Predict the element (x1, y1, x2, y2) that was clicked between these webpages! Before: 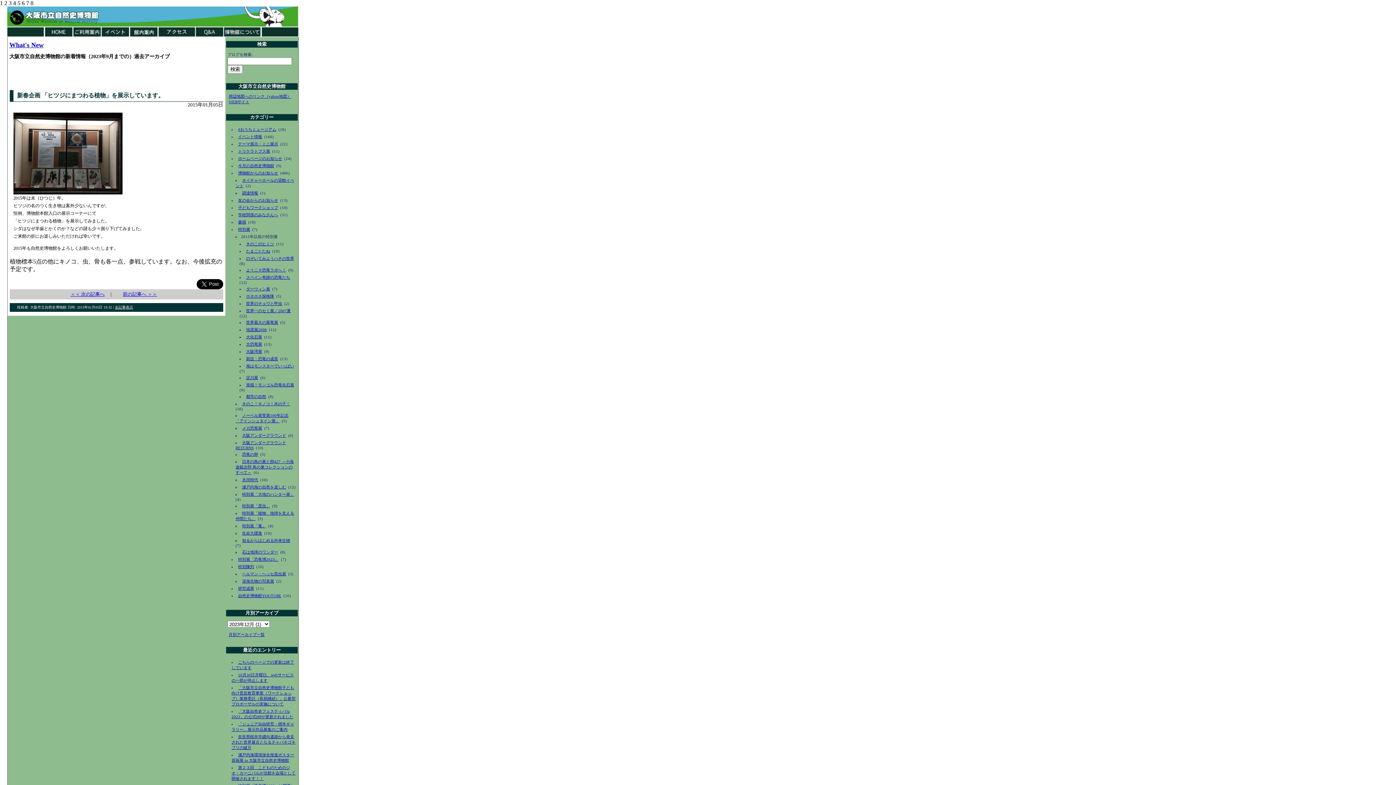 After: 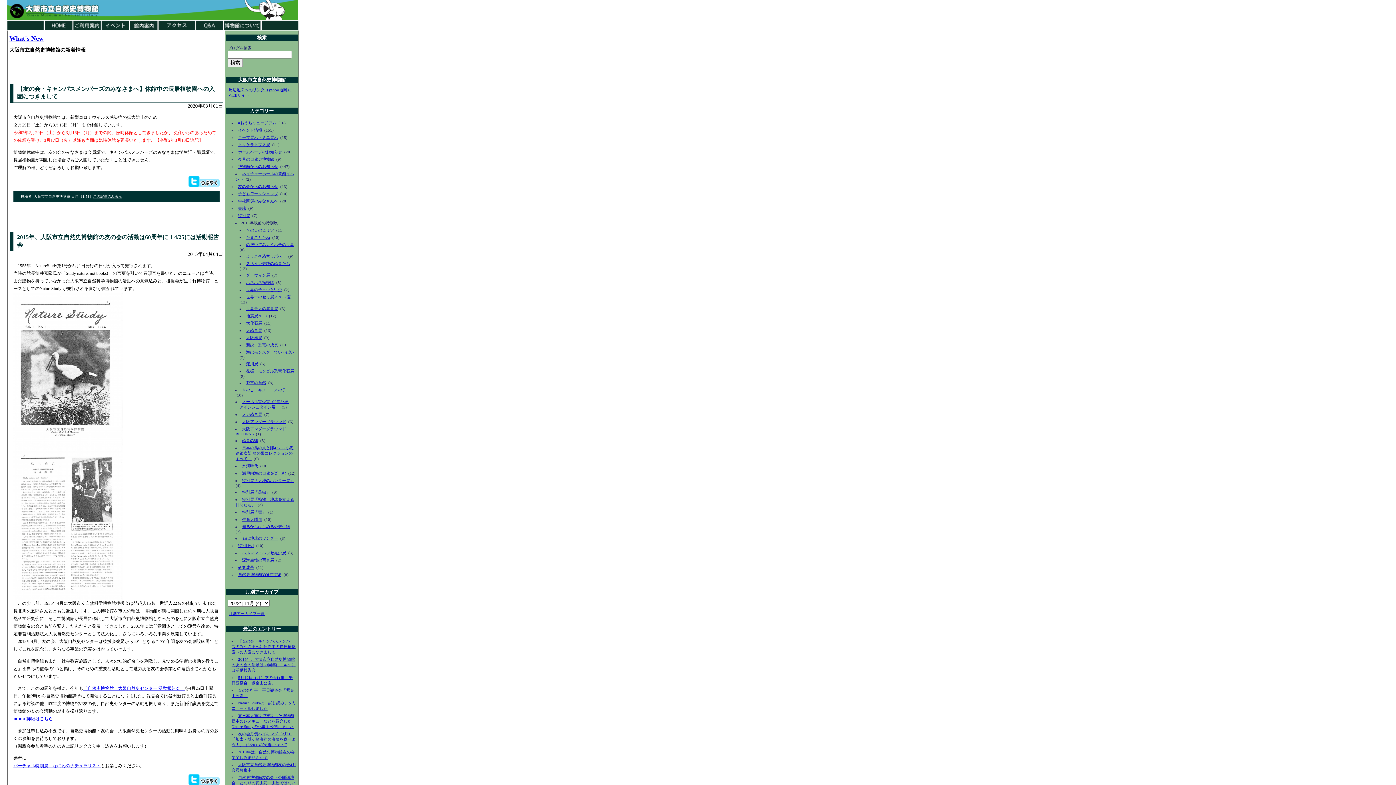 Action: label: 友の会からのお知らせ bbox: (238, 198, 278, 202)